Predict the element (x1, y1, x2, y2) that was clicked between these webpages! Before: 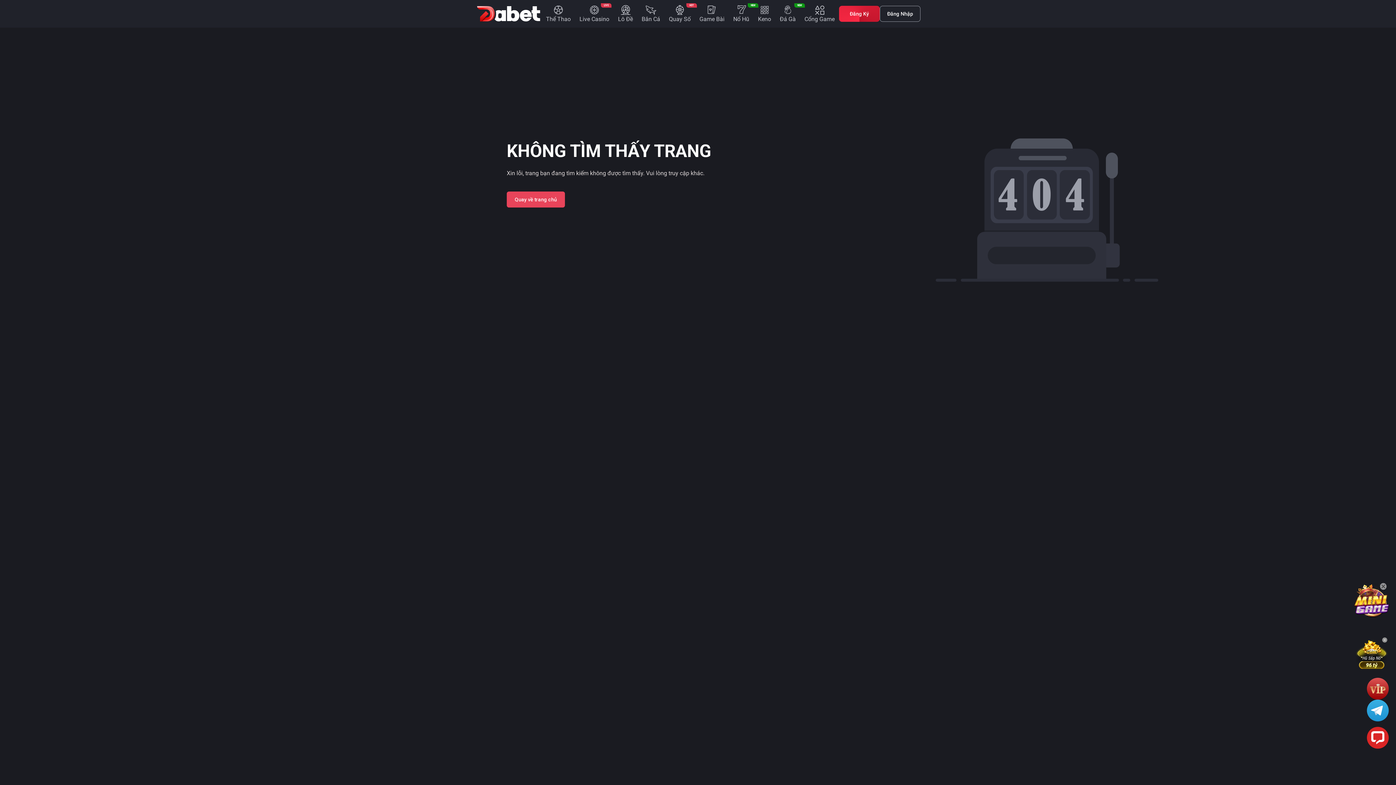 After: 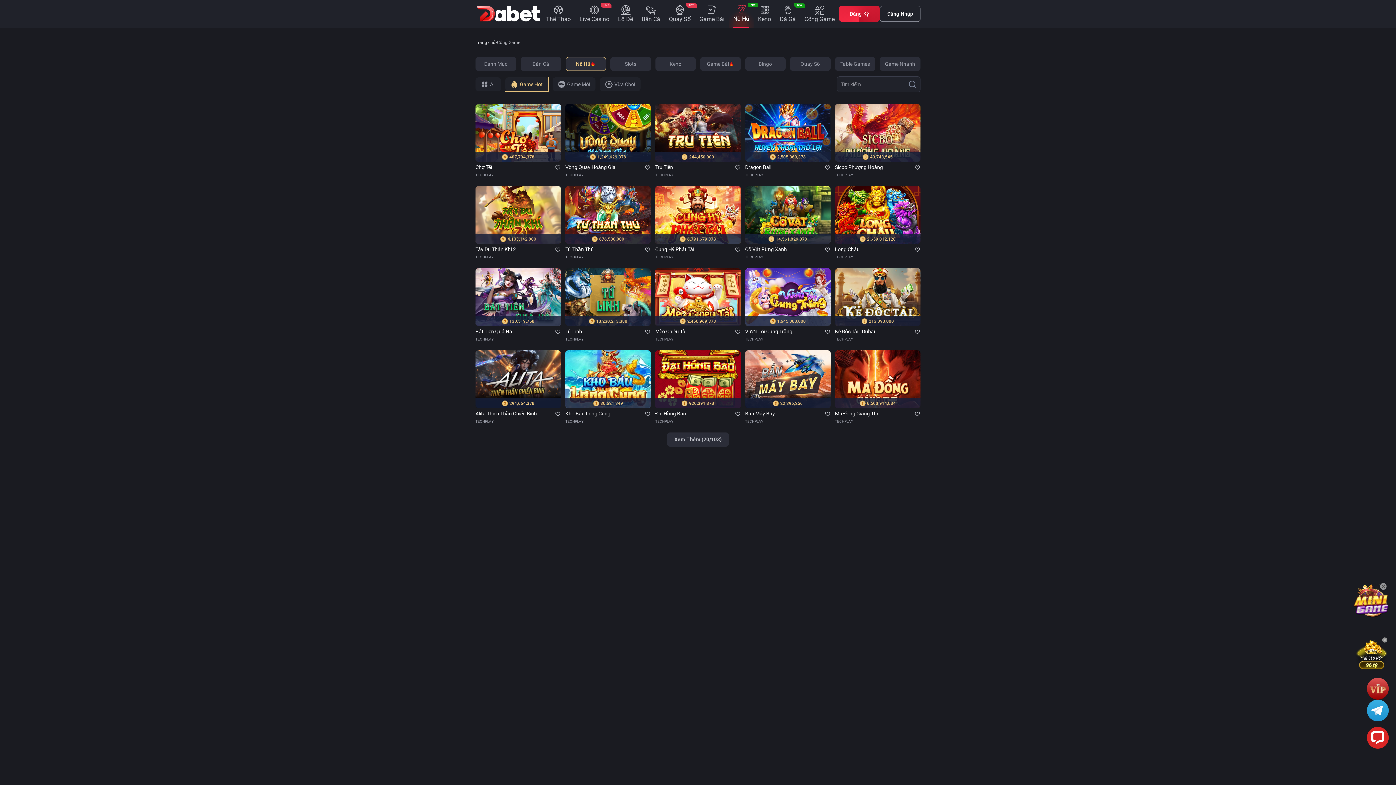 Action: label: NEW
Nổ Hũ bbox: (733, 0, 749, 27)